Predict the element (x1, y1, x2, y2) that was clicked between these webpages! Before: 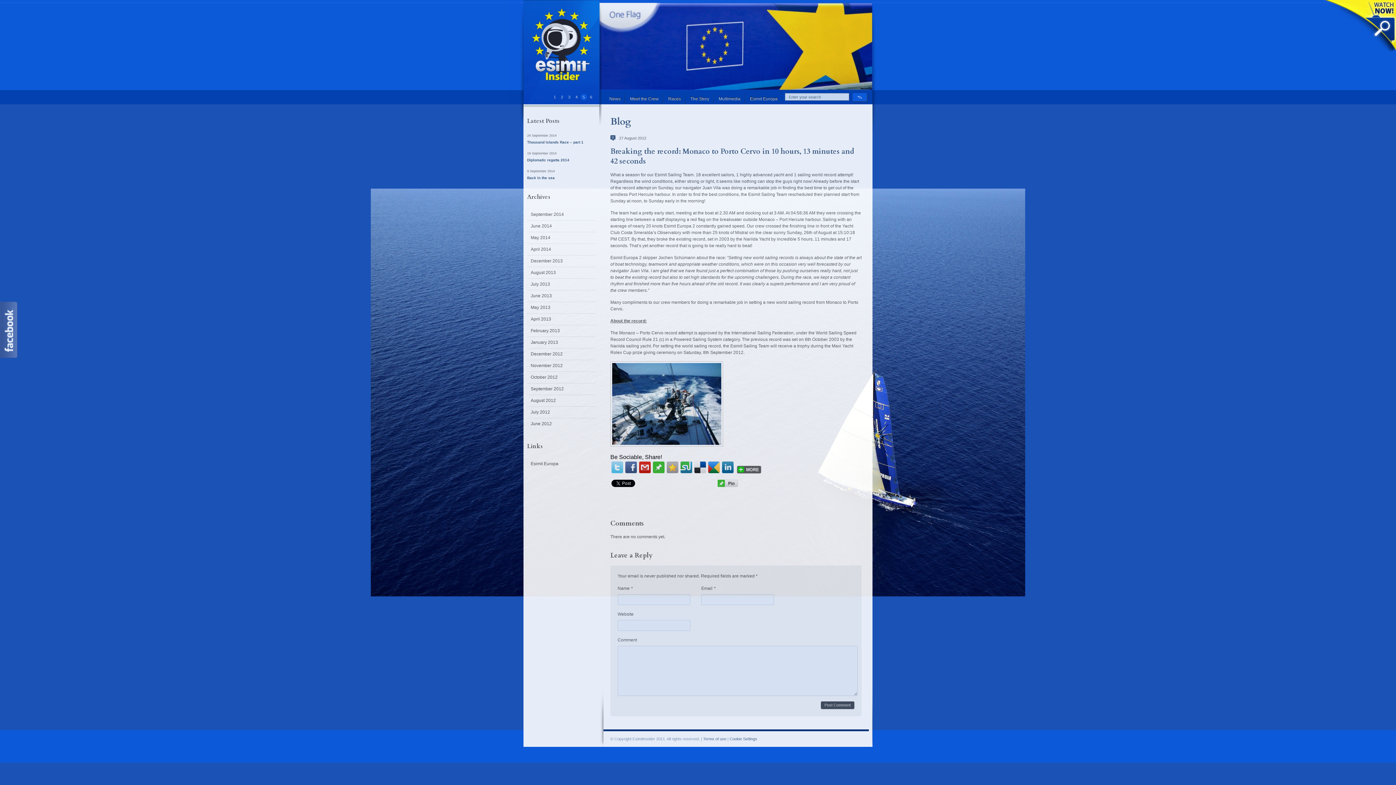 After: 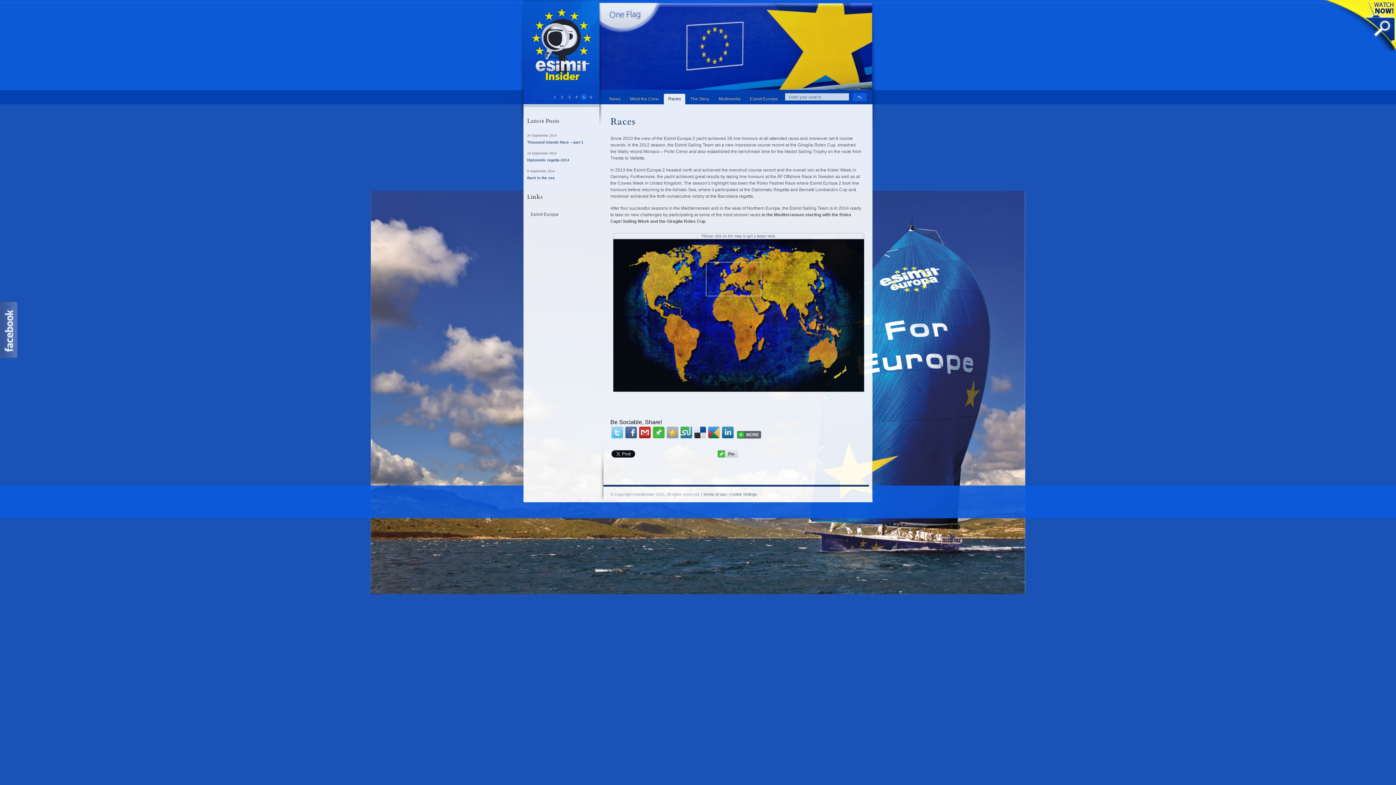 Action: bbox: (664, 93, 685, 104) label: Races